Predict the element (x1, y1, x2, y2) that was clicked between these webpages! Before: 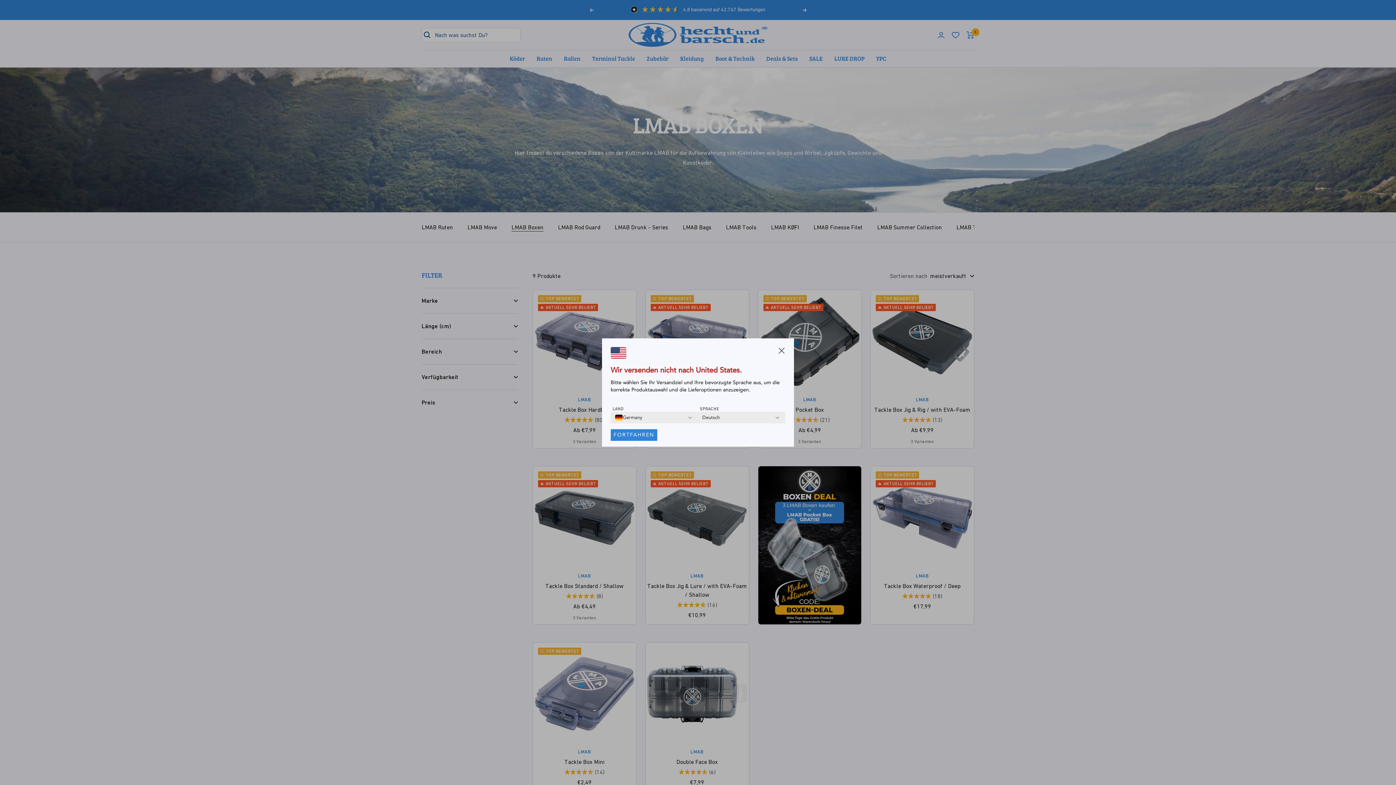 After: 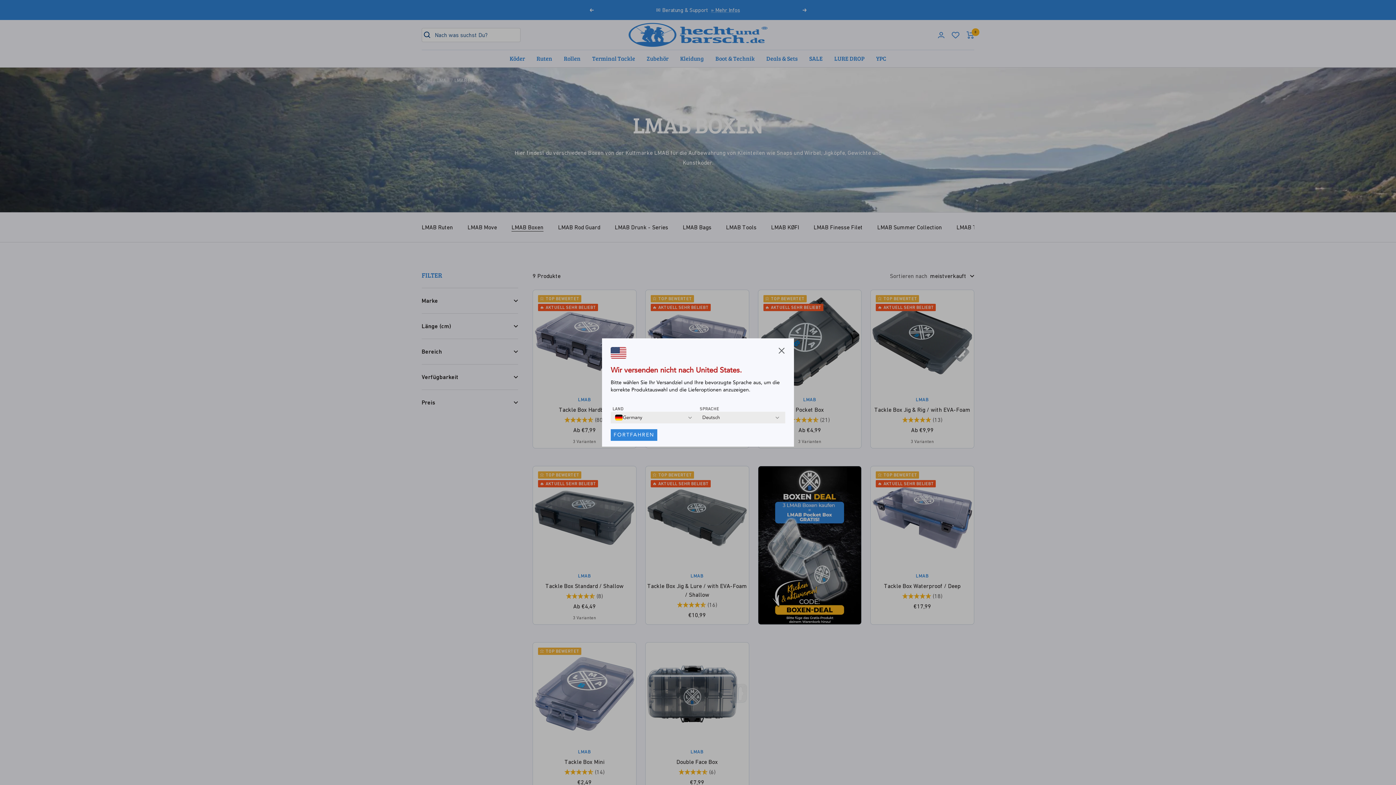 Action: label: FORTFAHREN bbox: (610, 429, 657, 441)